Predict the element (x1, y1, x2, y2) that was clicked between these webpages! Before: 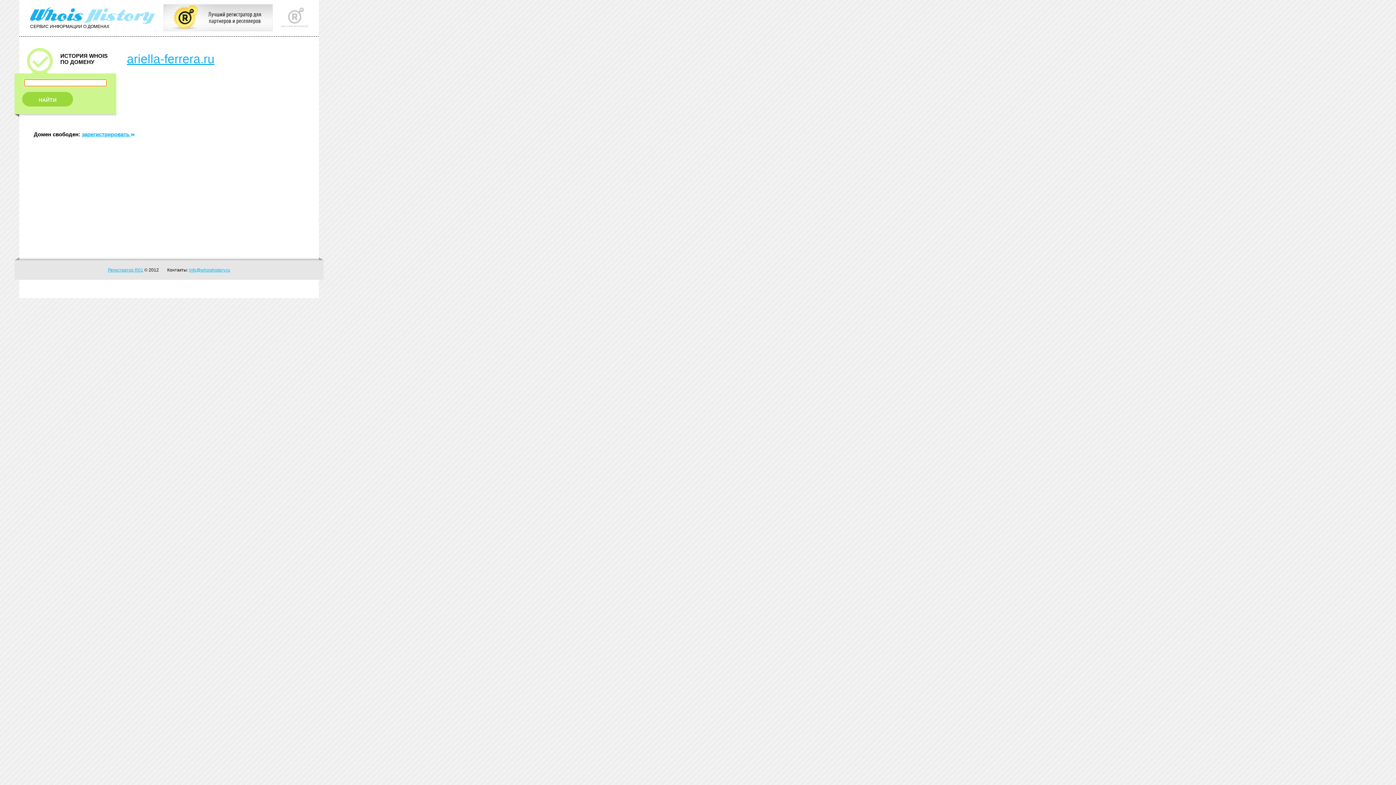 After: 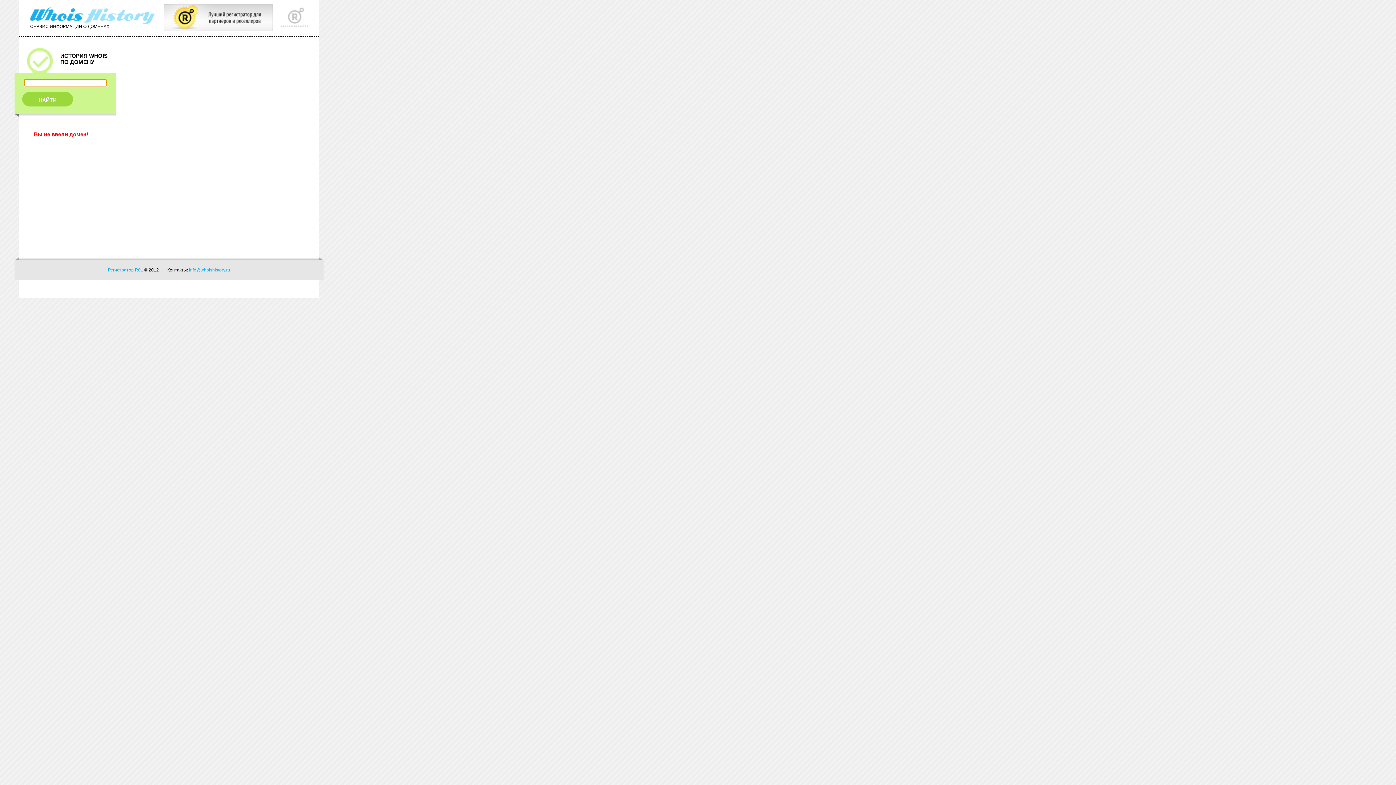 Action: label: НАЙТИ bbox: (14, 92, 116, 106)